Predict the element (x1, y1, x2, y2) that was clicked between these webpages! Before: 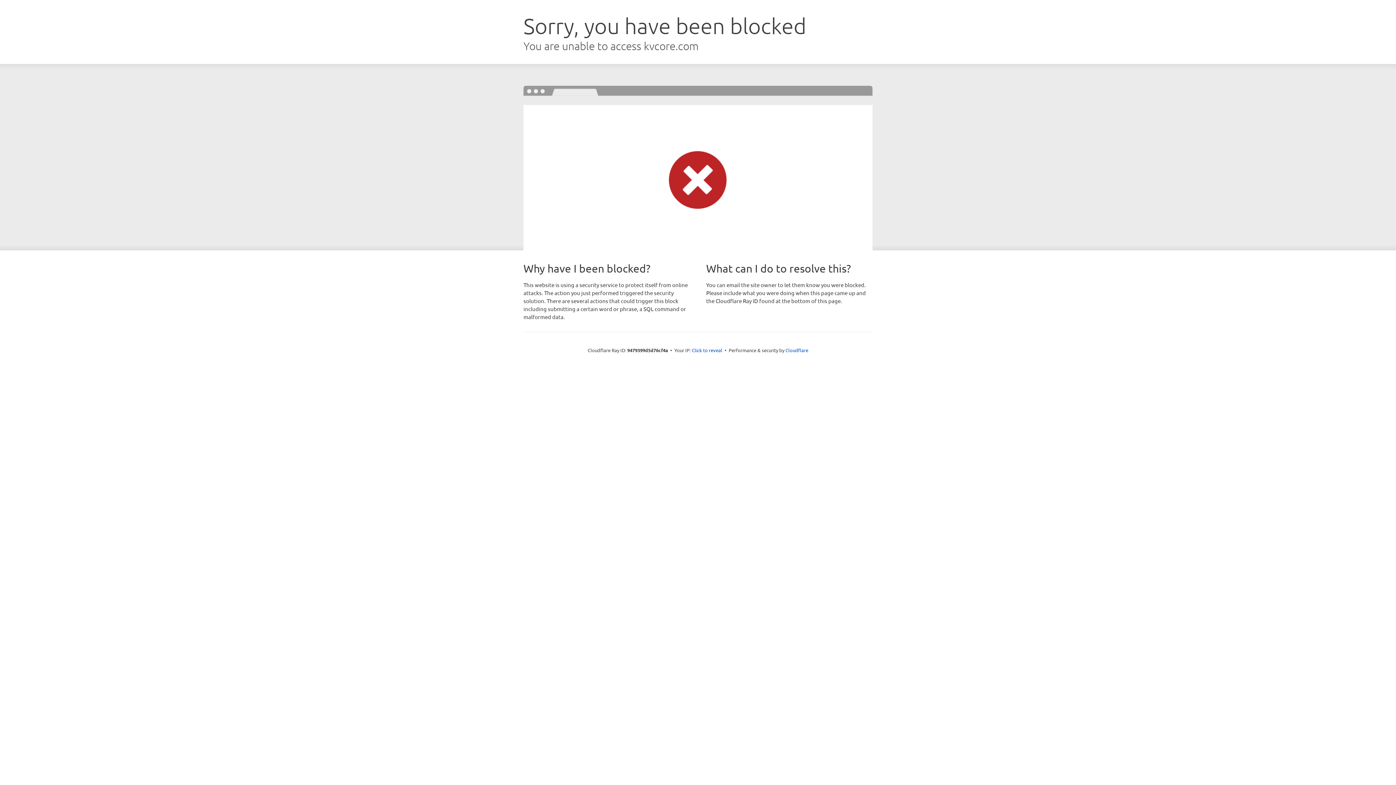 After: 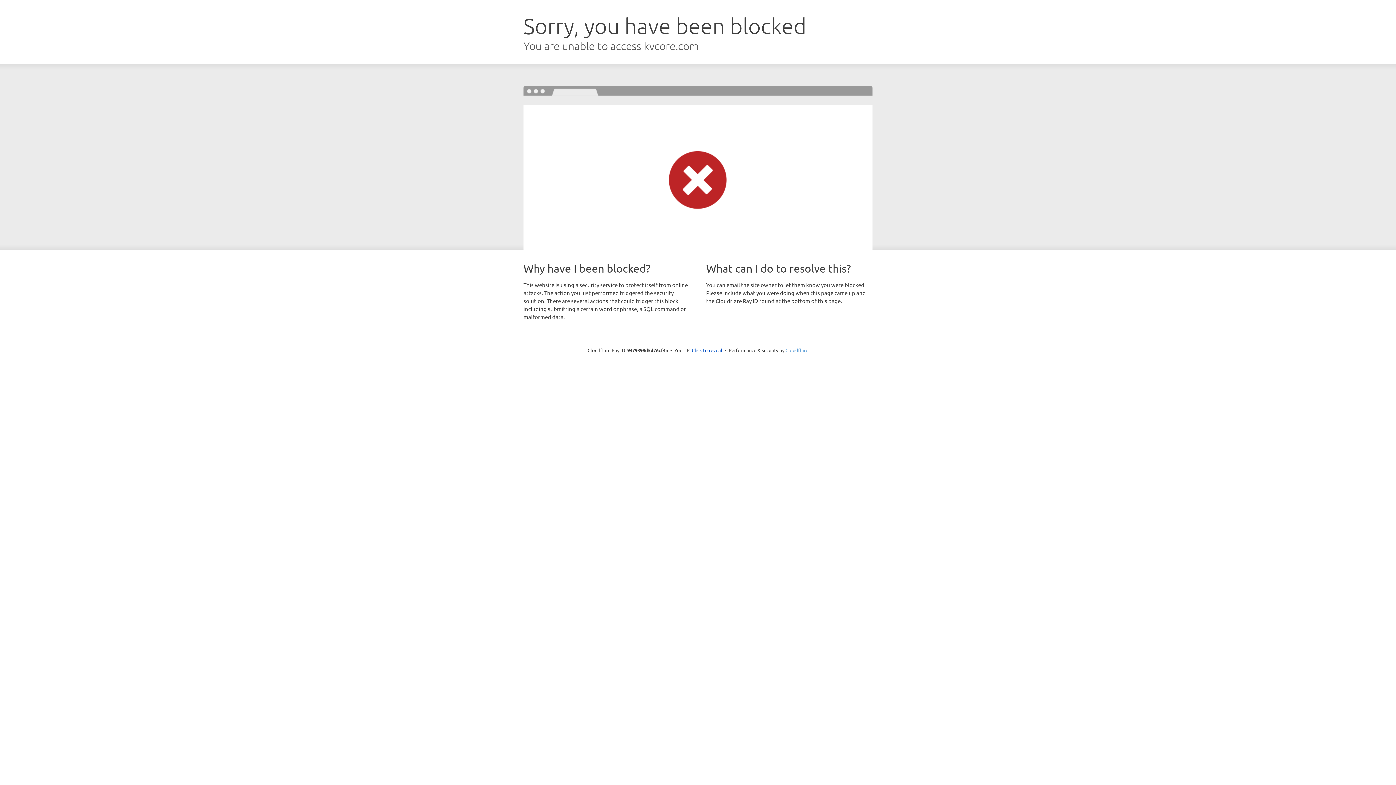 Action: bbox: (785, 347, 808, 353) label: Cloudflare